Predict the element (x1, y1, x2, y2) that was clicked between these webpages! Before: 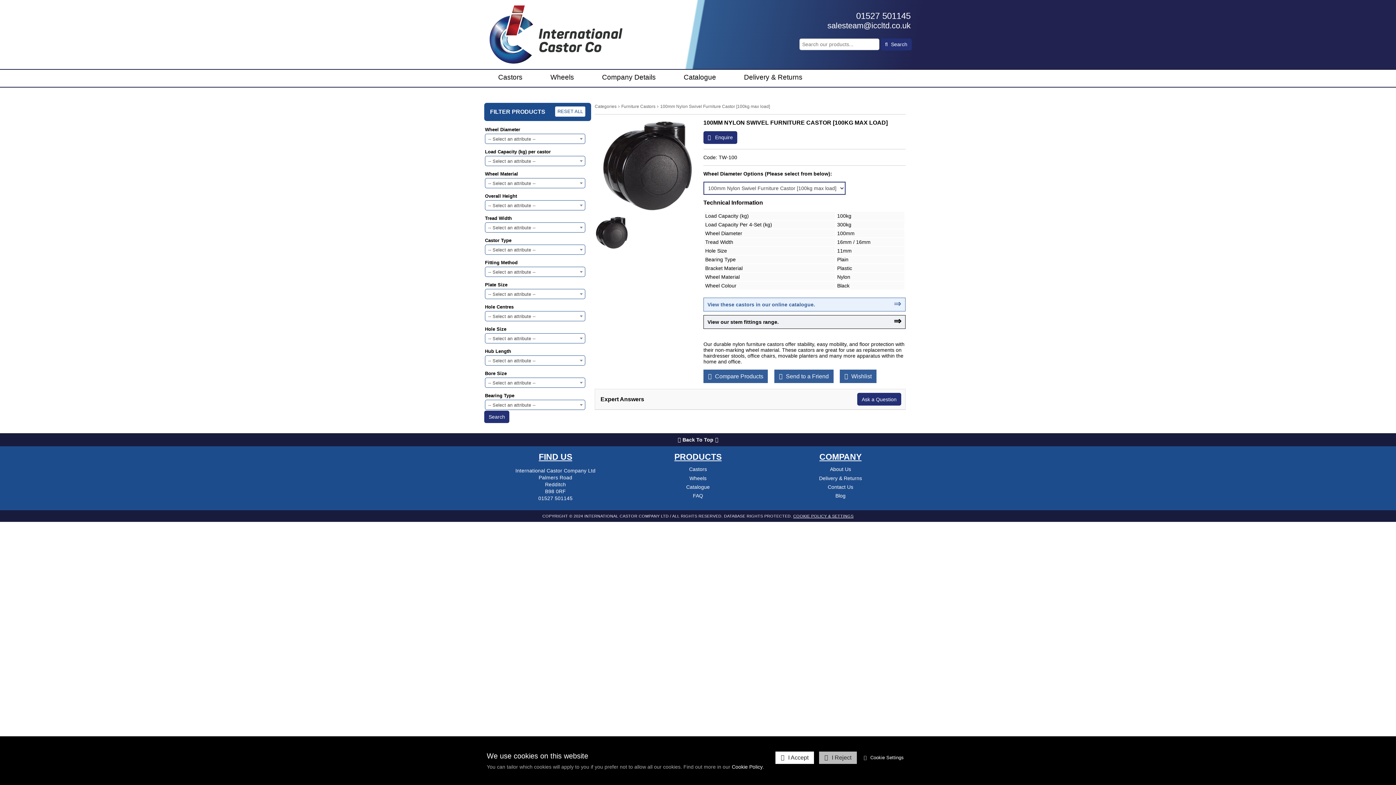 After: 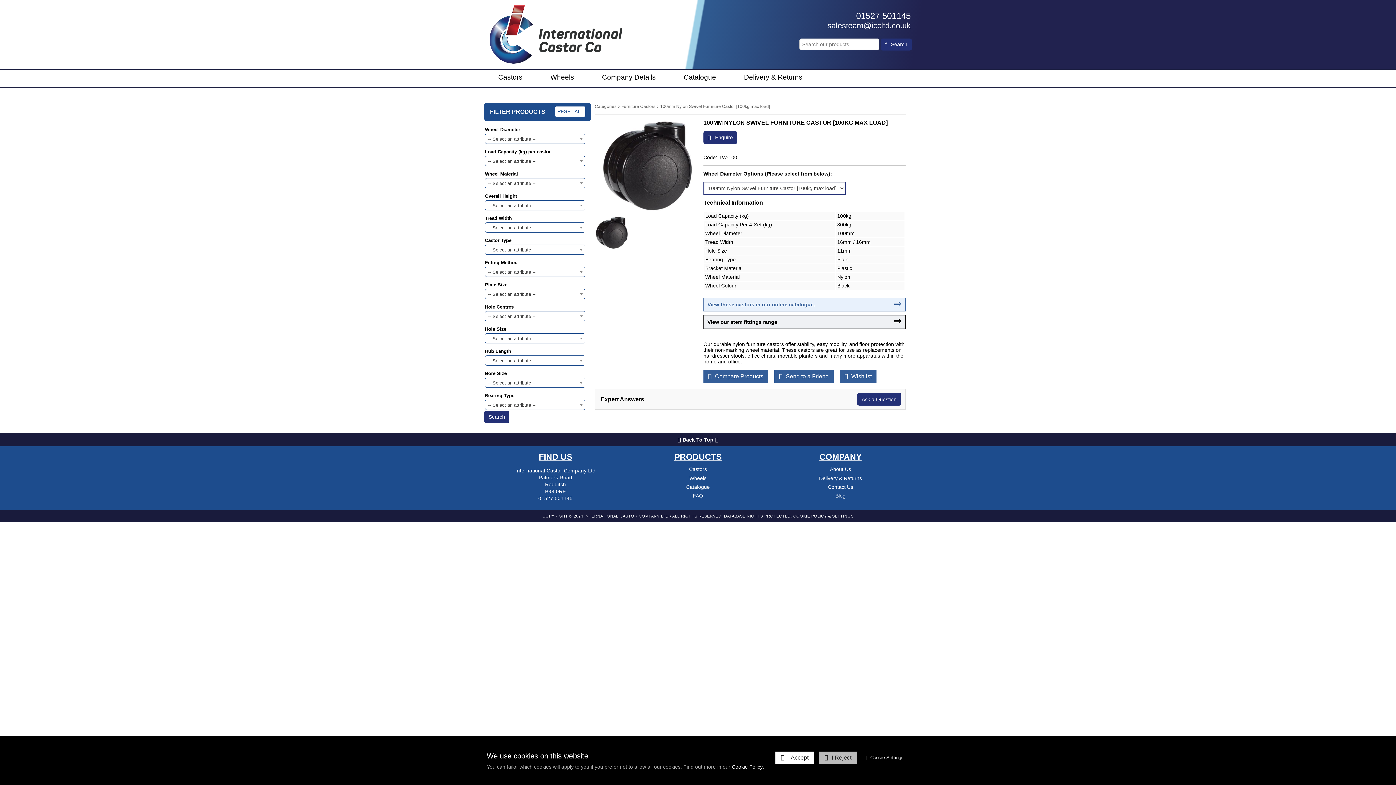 Action: bbox: (594, 216, 629, 250)